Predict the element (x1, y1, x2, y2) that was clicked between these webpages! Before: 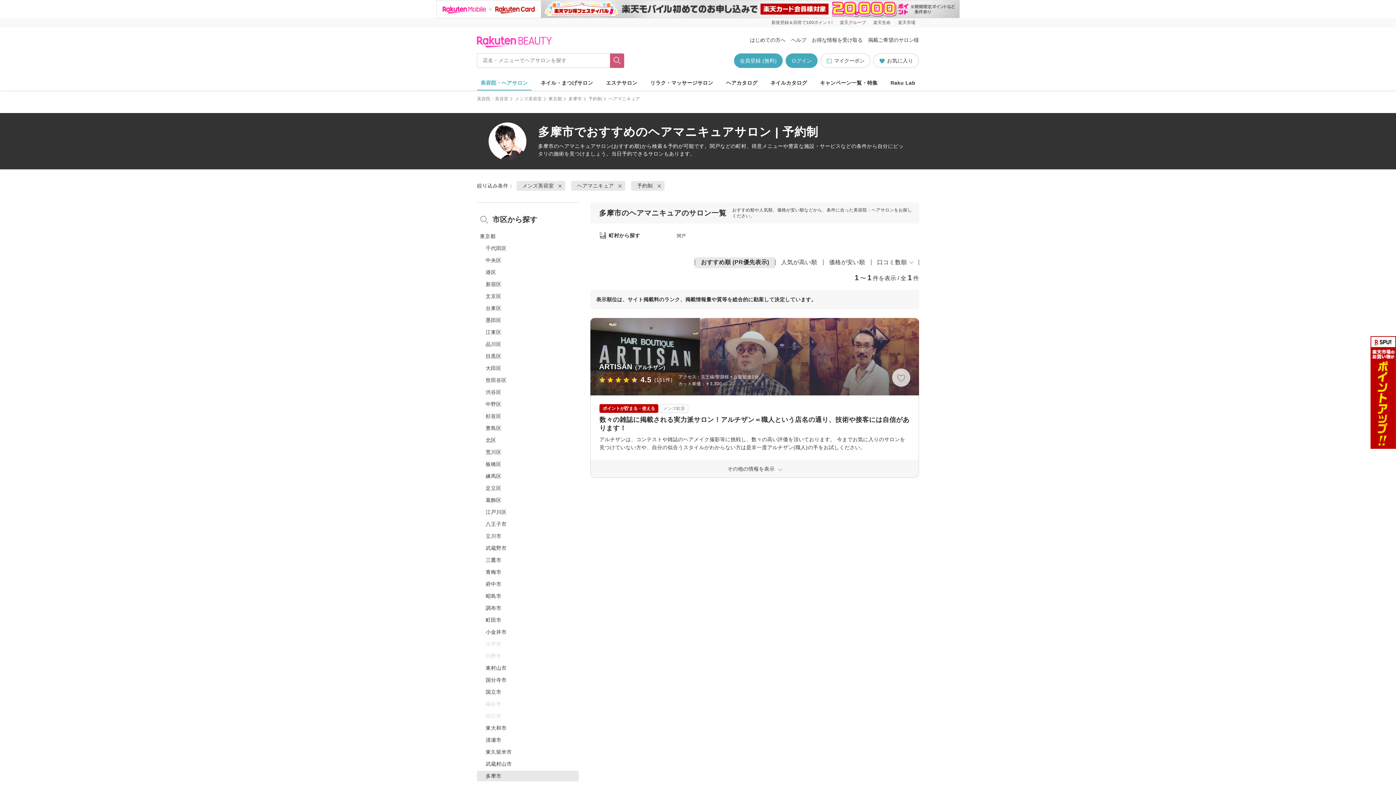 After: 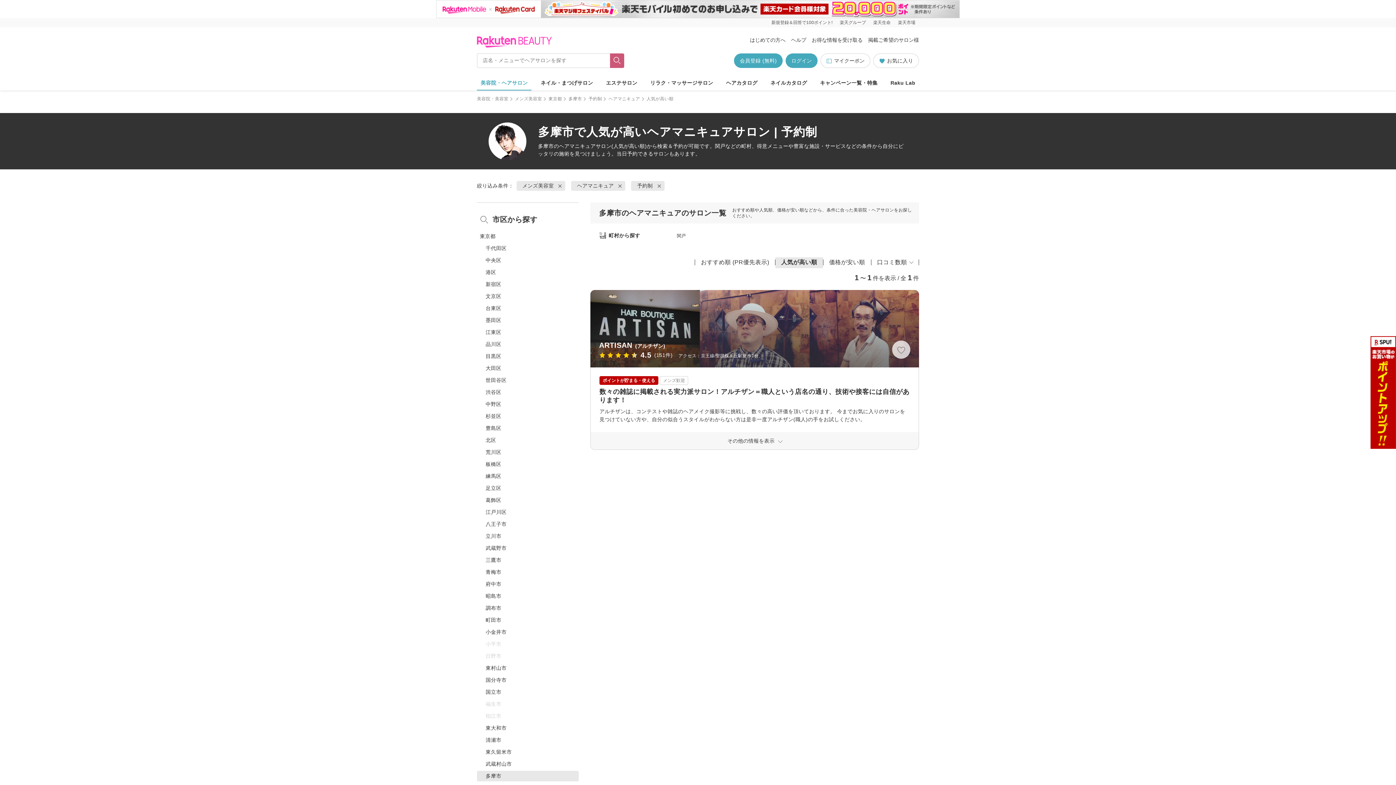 Action: bbox: (775, 257, 823, 268) label: 人気が高い順